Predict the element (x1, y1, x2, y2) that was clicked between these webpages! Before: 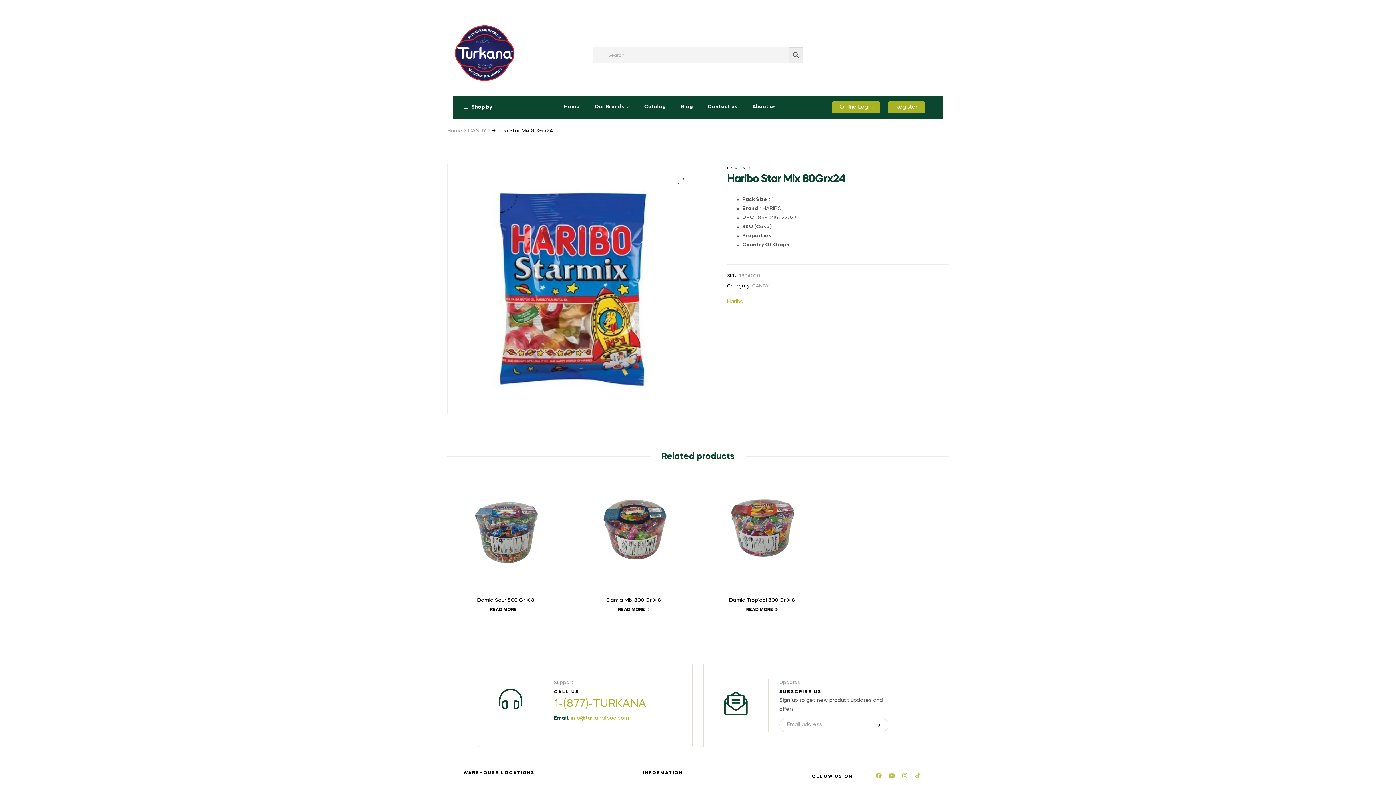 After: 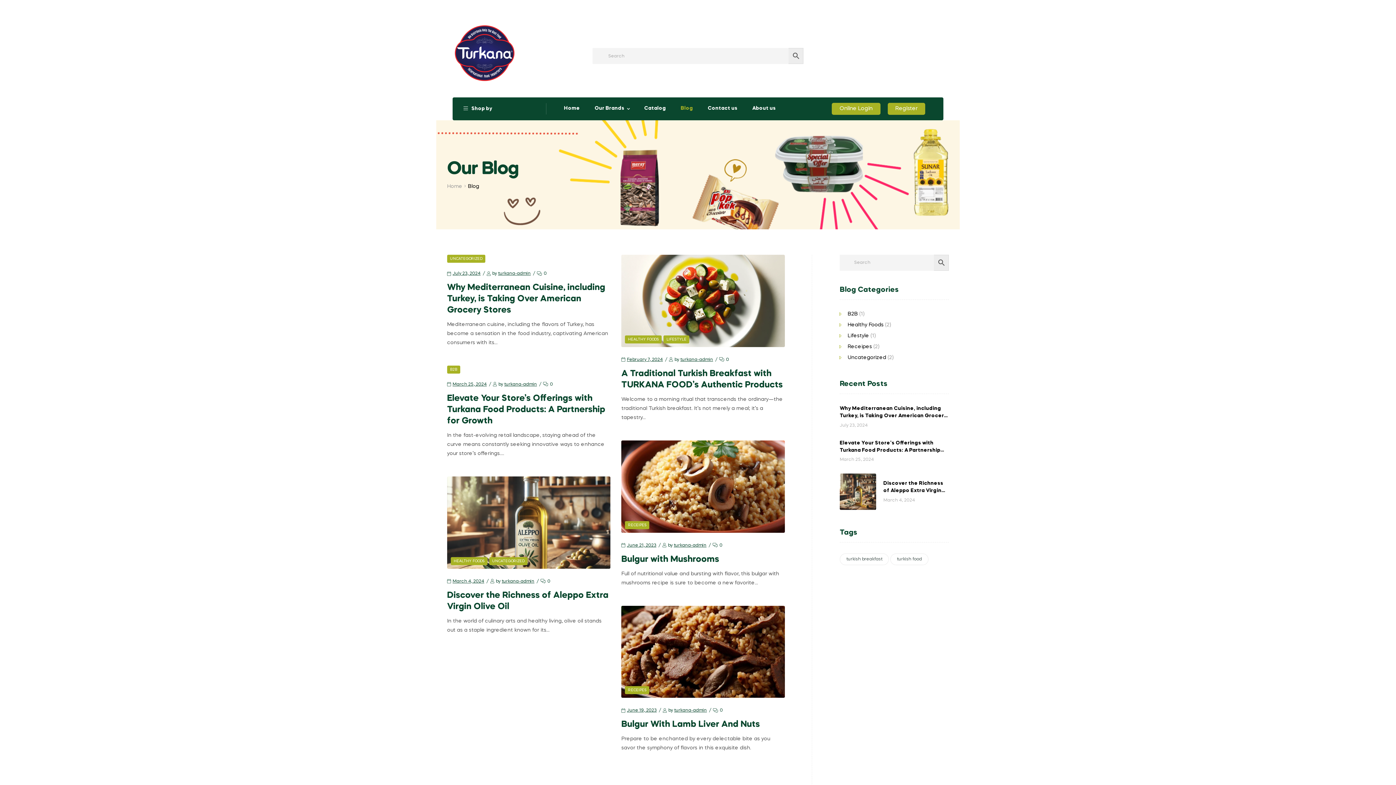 Action: bbox: (674, 96, 699, 118) label: Blog